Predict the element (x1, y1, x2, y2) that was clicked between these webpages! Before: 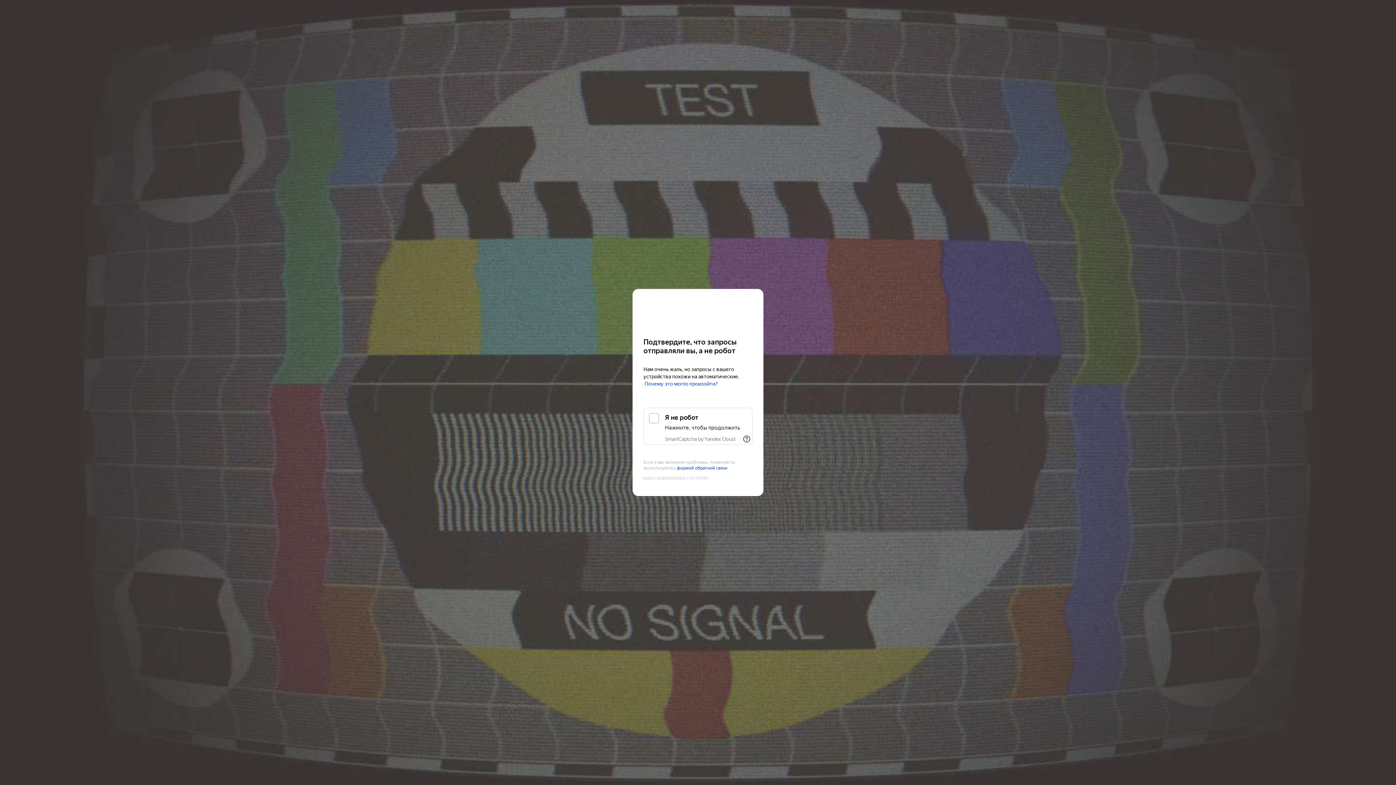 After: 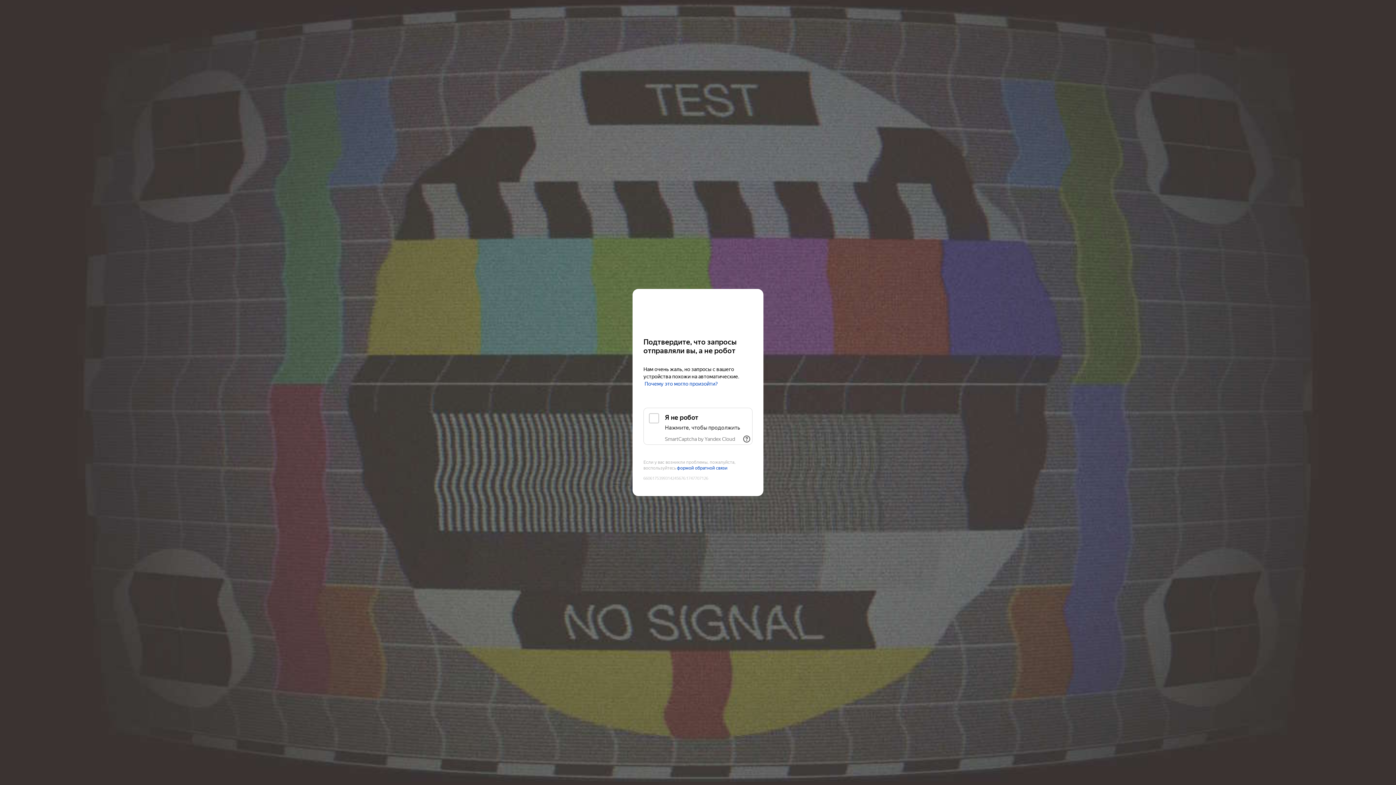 Action: label: Kinopoisk bbox: (643, 303, 752, 316)